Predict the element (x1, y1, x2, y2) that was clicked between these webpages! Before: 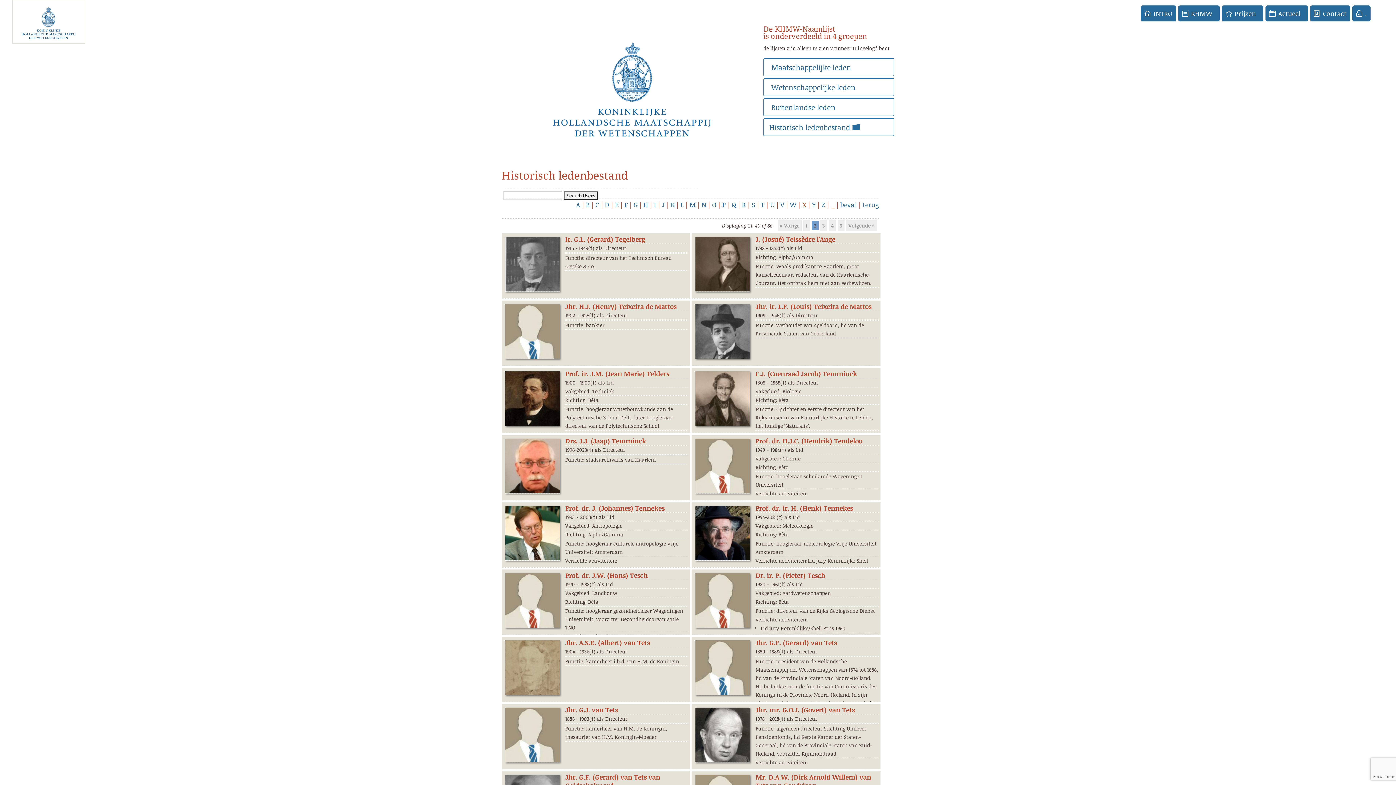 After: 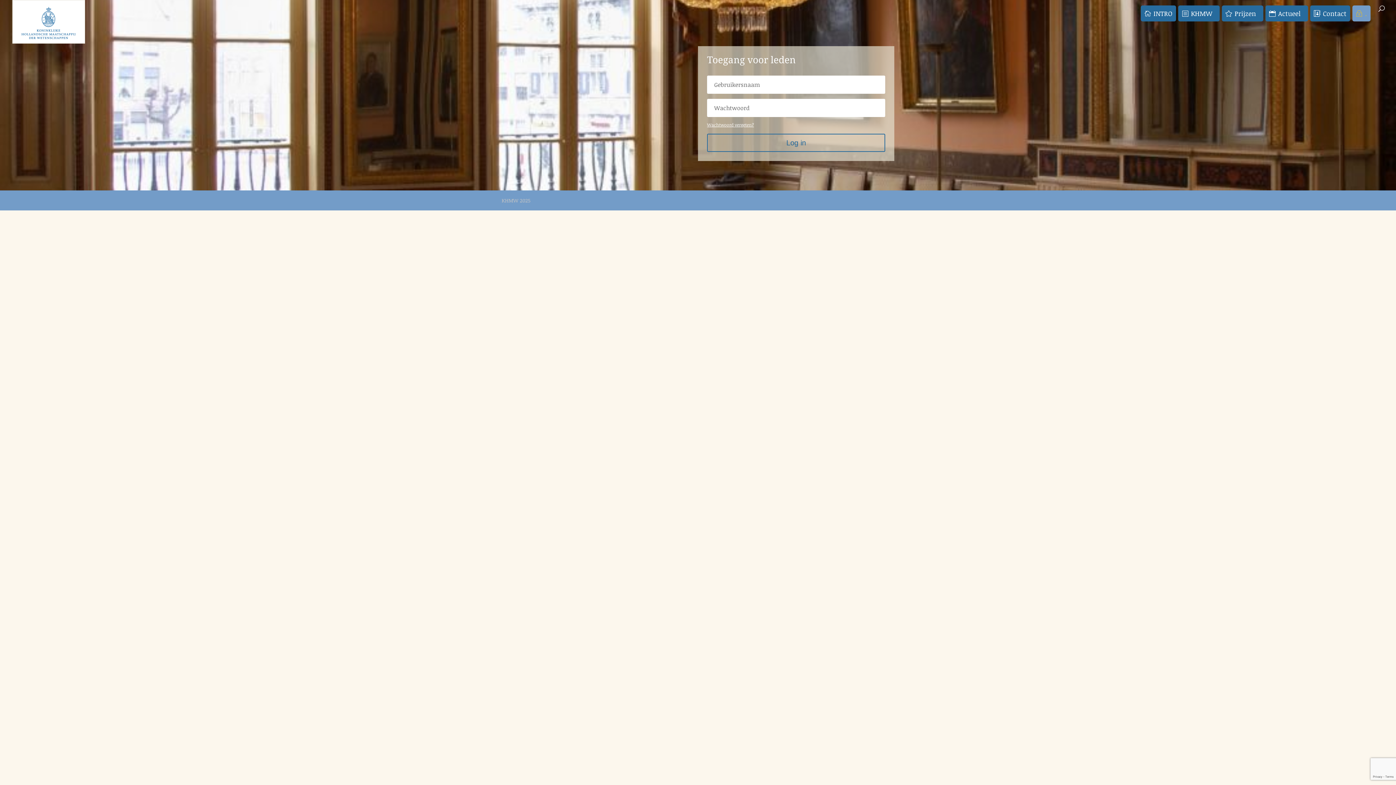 Action: label: Wetenschappelijke leden bbox: (763, 78, 894, 96)